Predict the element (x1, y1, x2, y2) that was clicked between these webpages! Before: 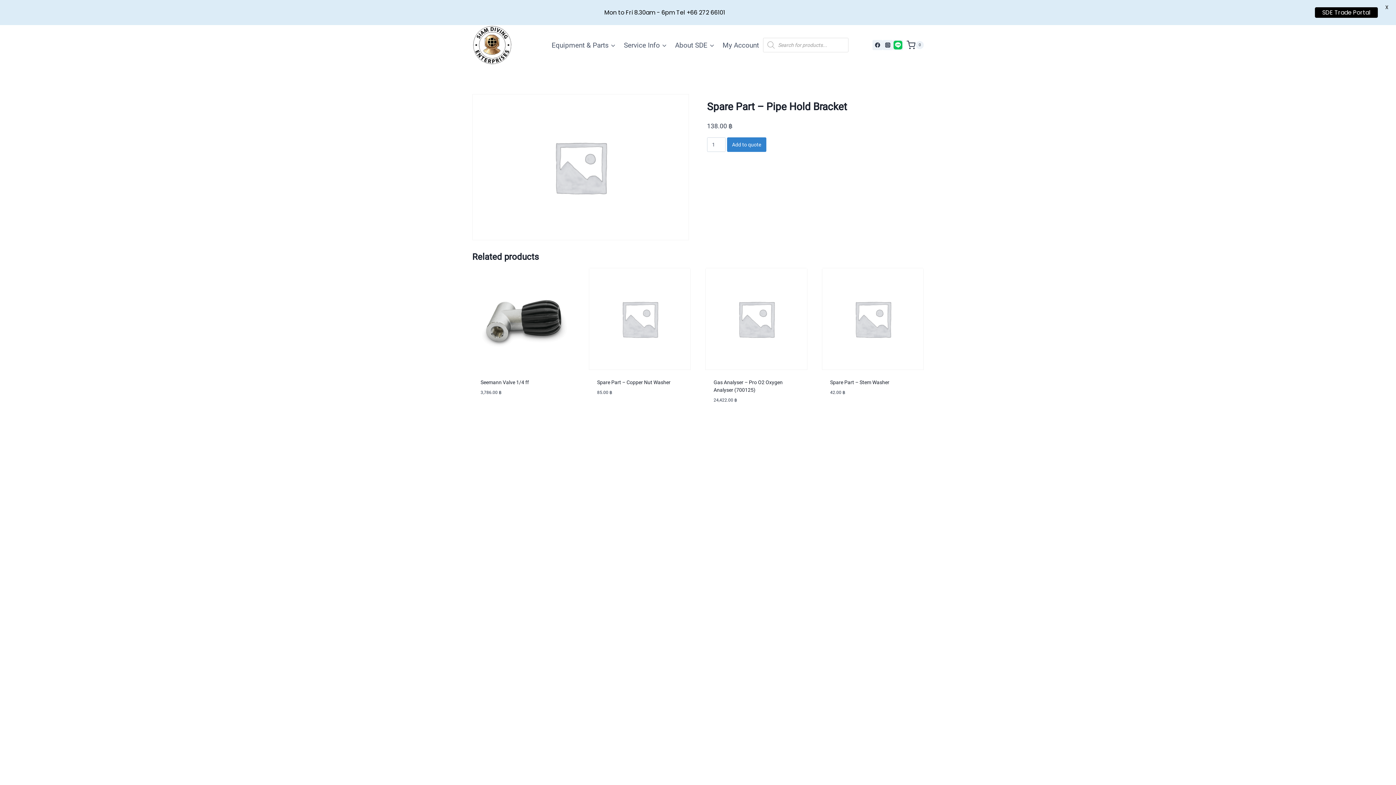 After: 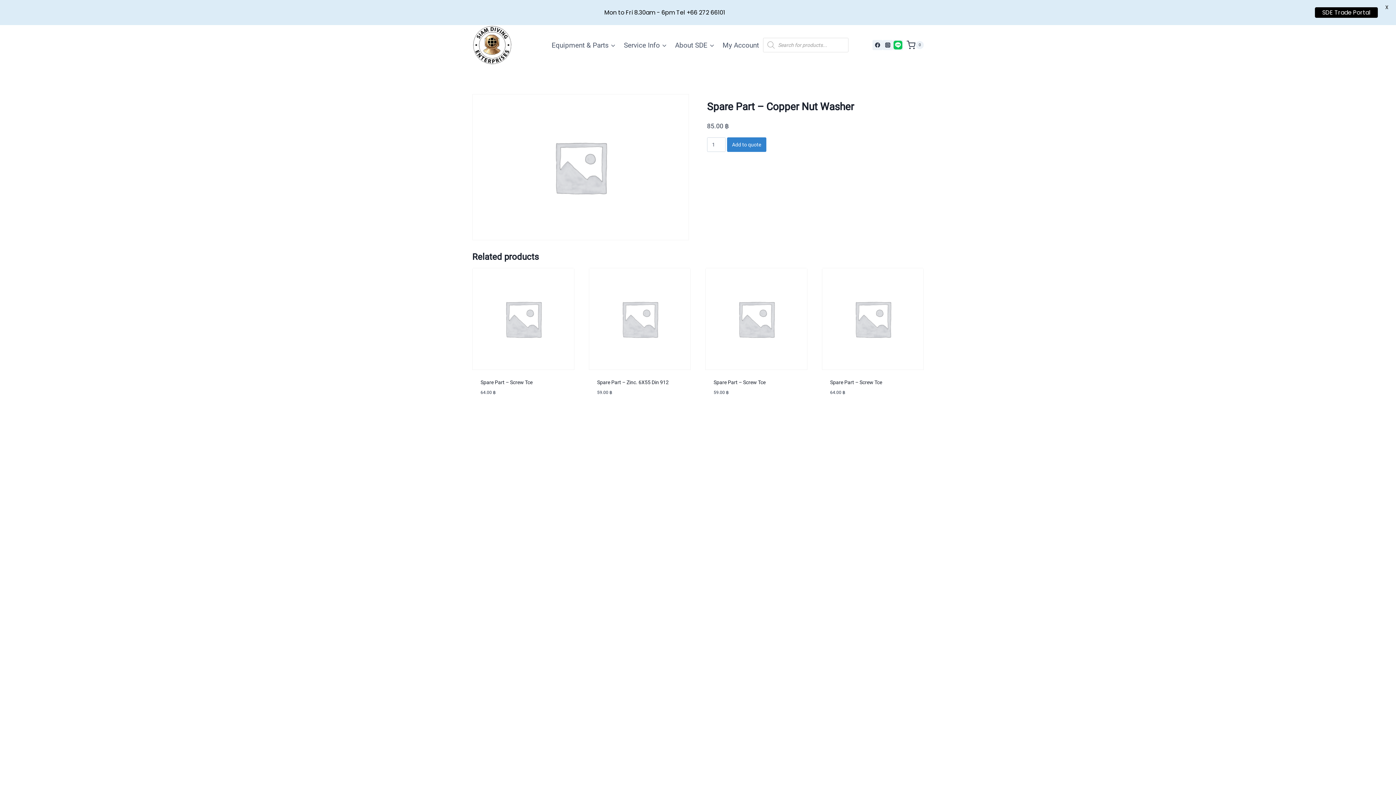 Action: bbox: (588, 268, 690, 370)